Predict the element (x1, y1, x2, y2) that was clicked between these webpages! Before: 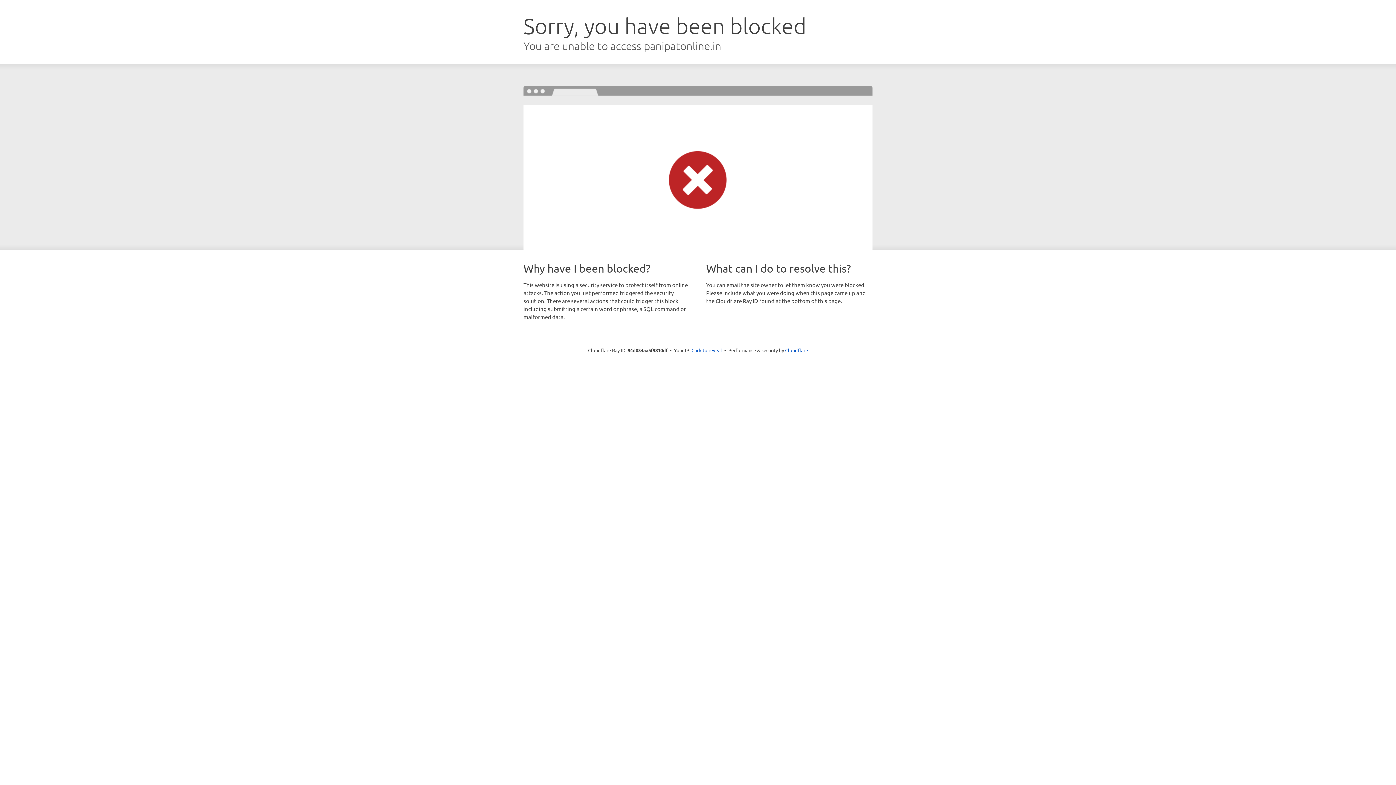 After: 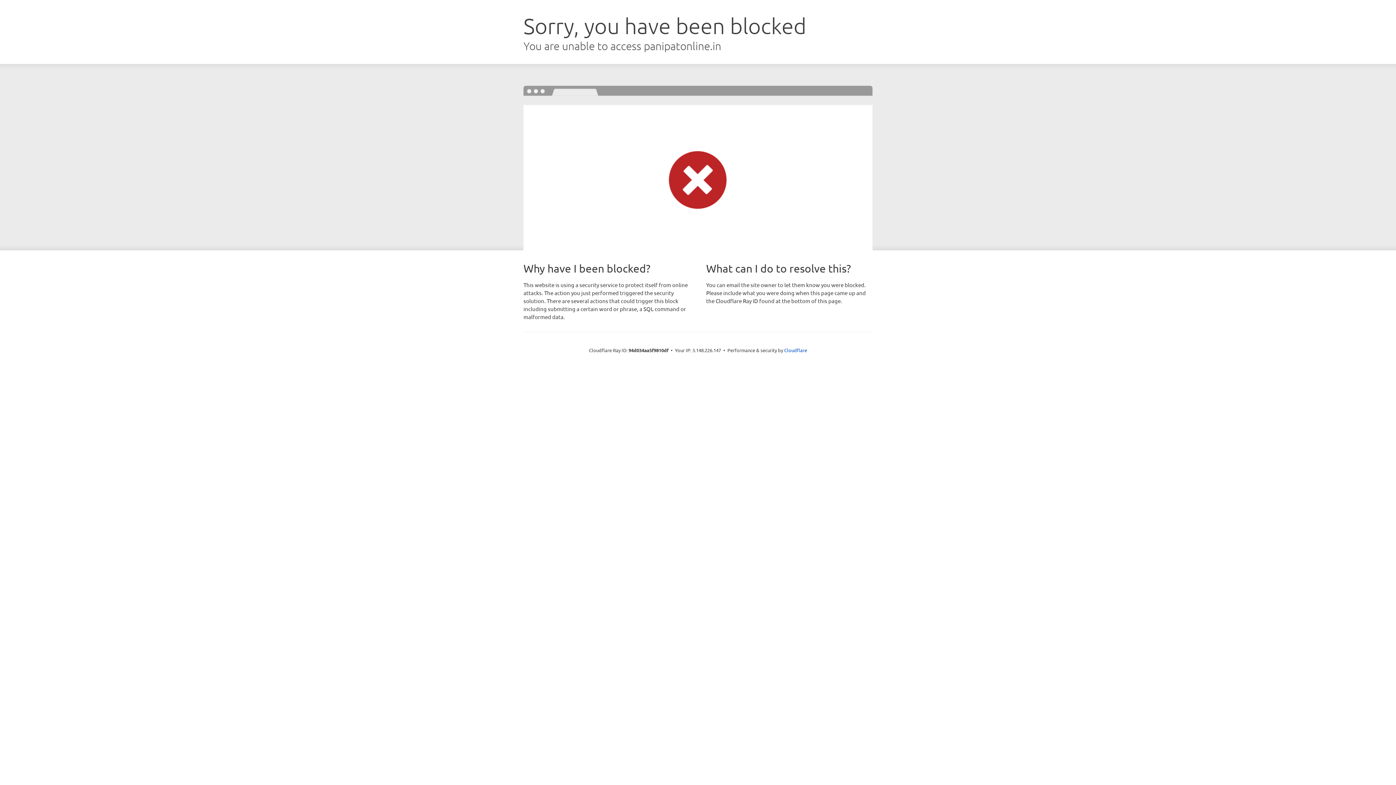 Action: bbox: (691, 346, 722, 353) label: Click to reveal